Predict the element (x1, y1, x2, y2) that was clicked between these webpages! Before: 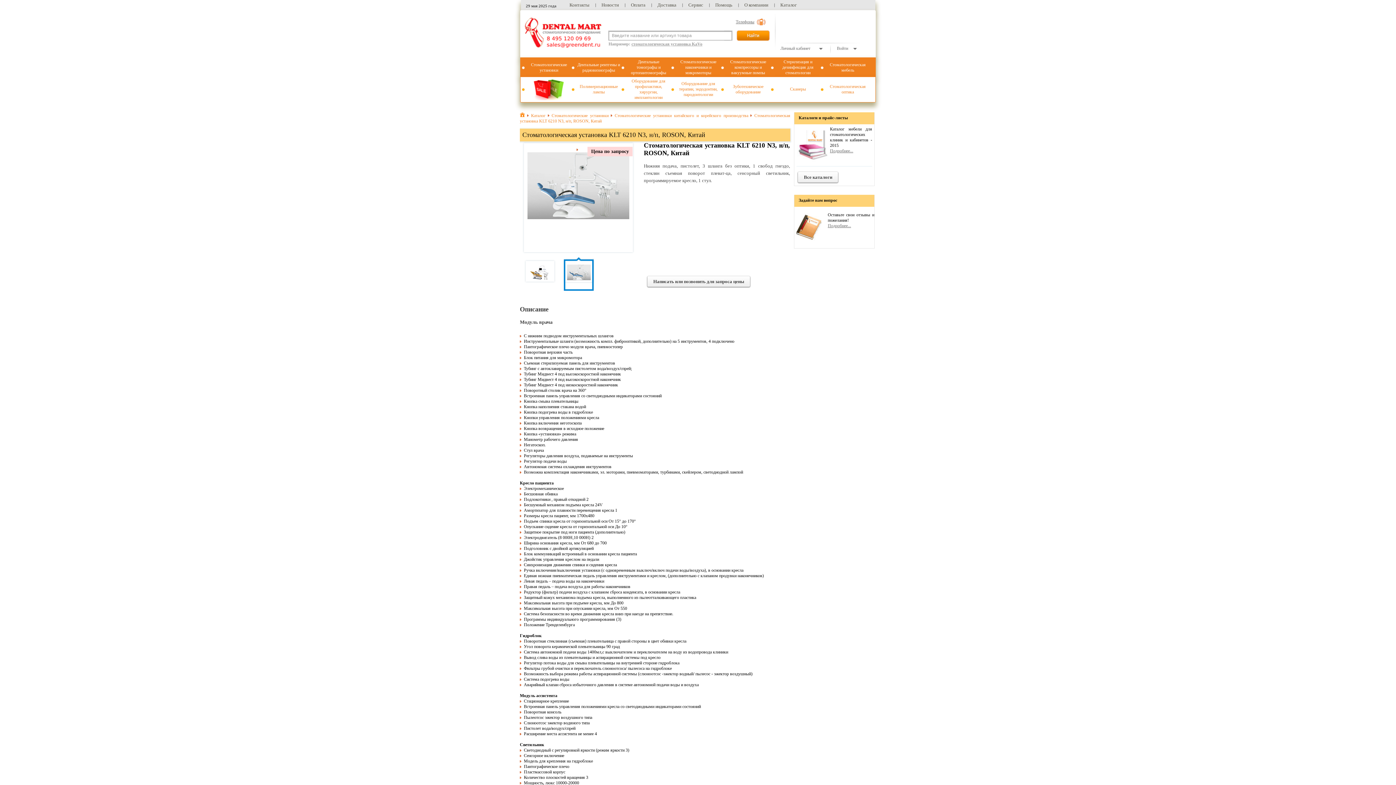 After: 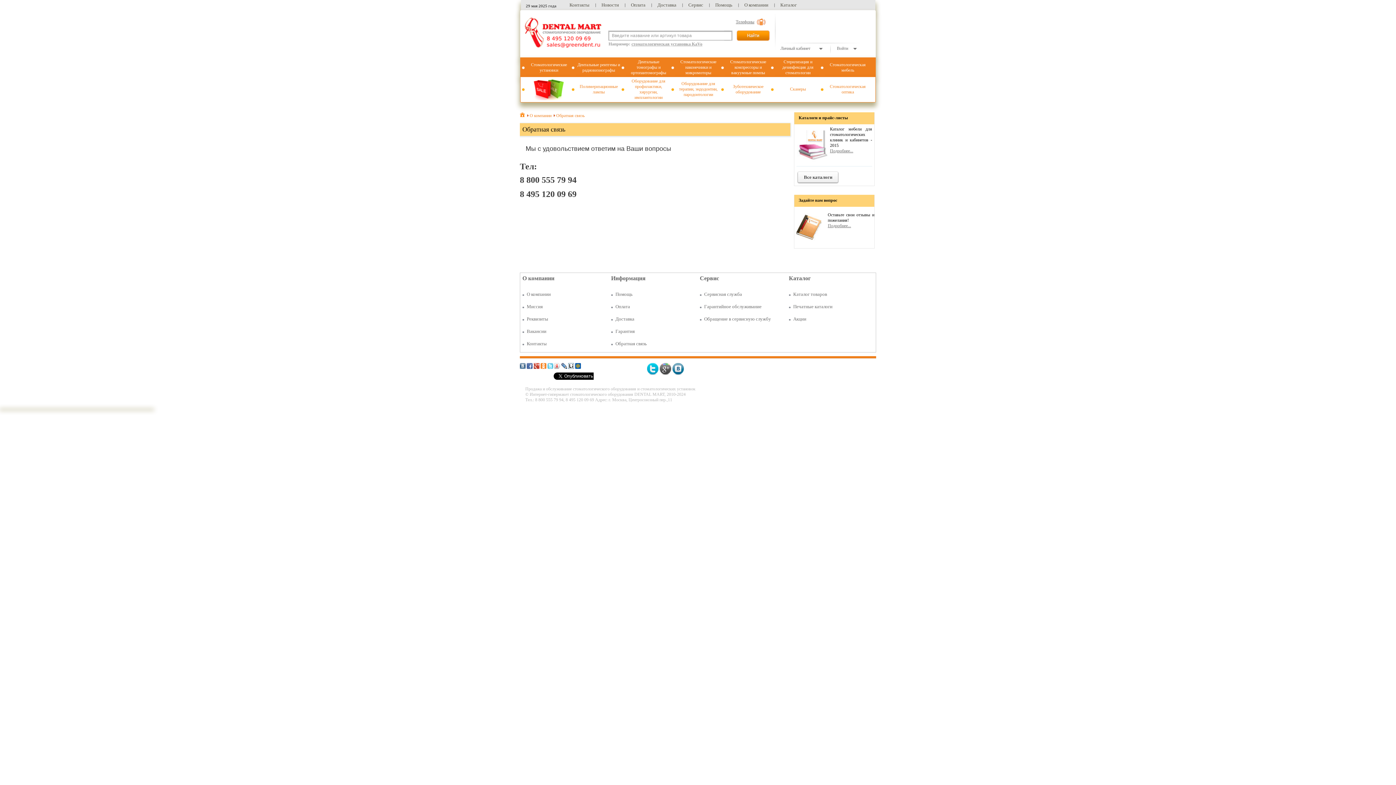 Action: bbox: (828, 223, 851, 228) label: Подробнее...